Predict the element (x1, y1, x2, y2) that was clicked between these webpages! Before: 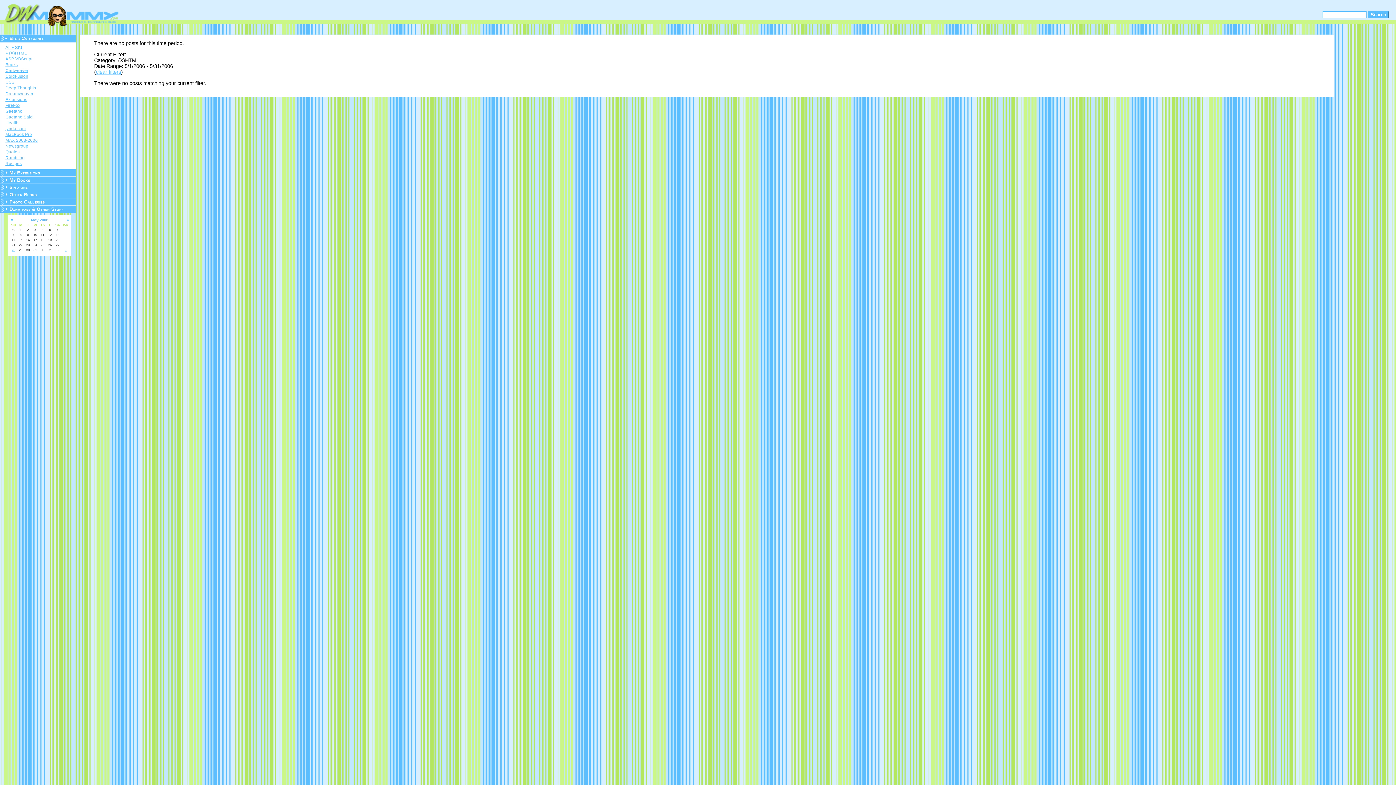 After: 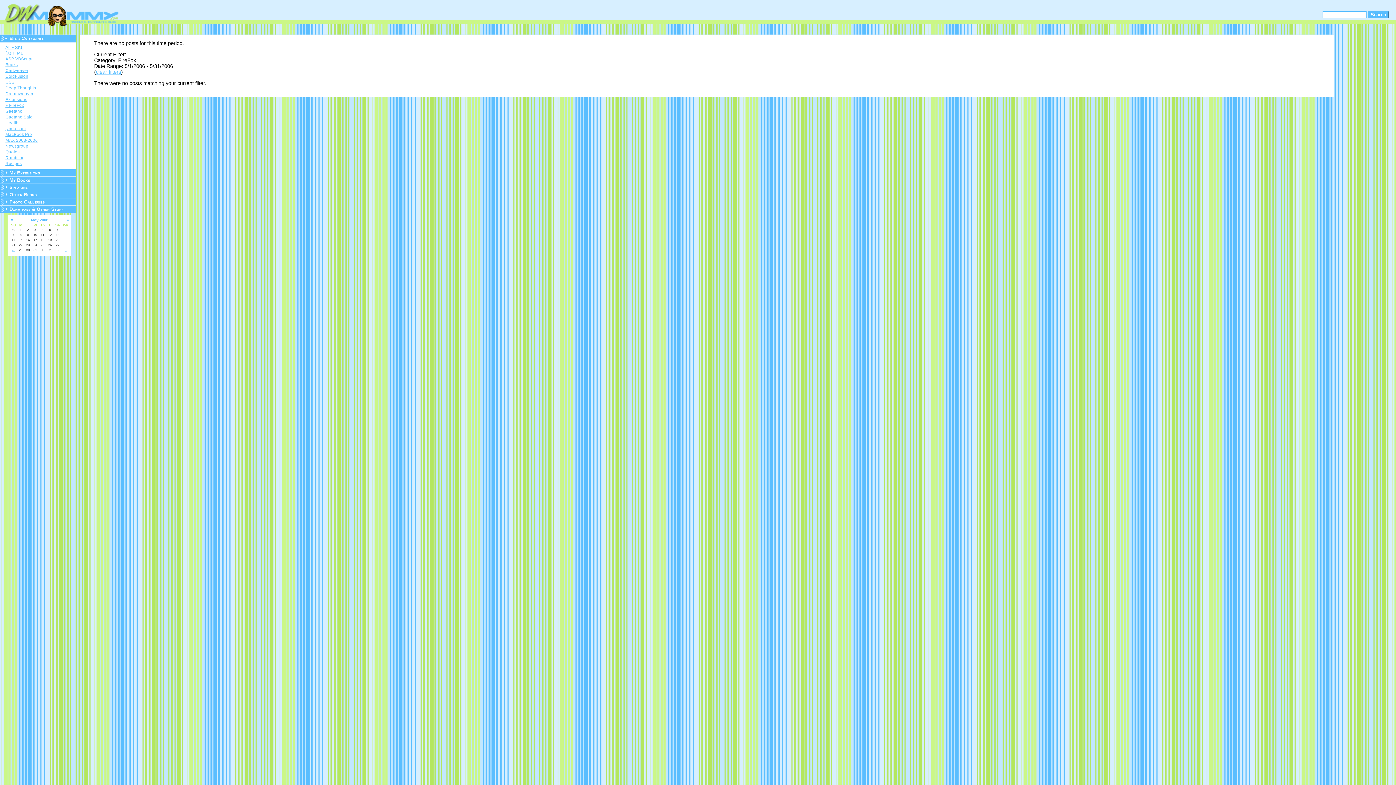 Action: label: FireFox bbox: (5, 103, 74, 107)